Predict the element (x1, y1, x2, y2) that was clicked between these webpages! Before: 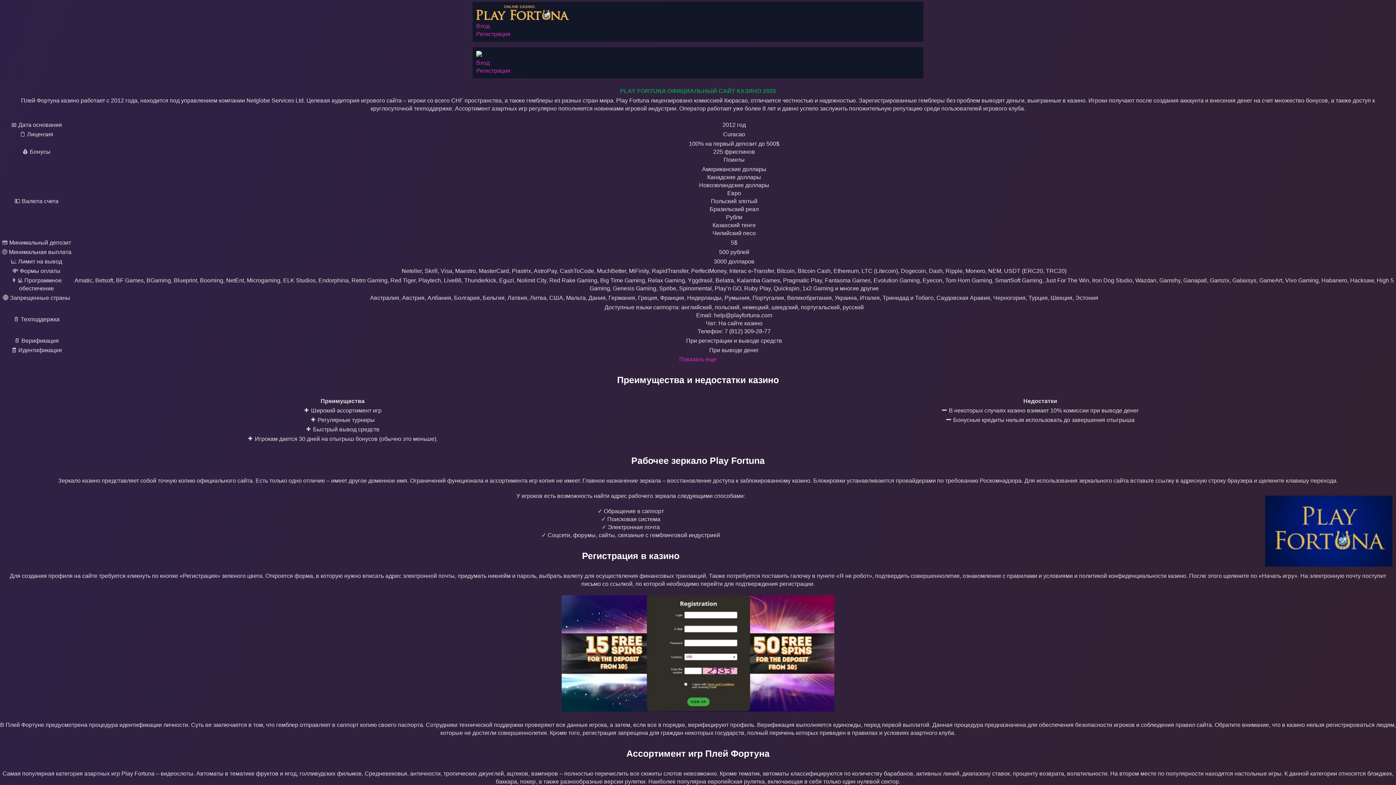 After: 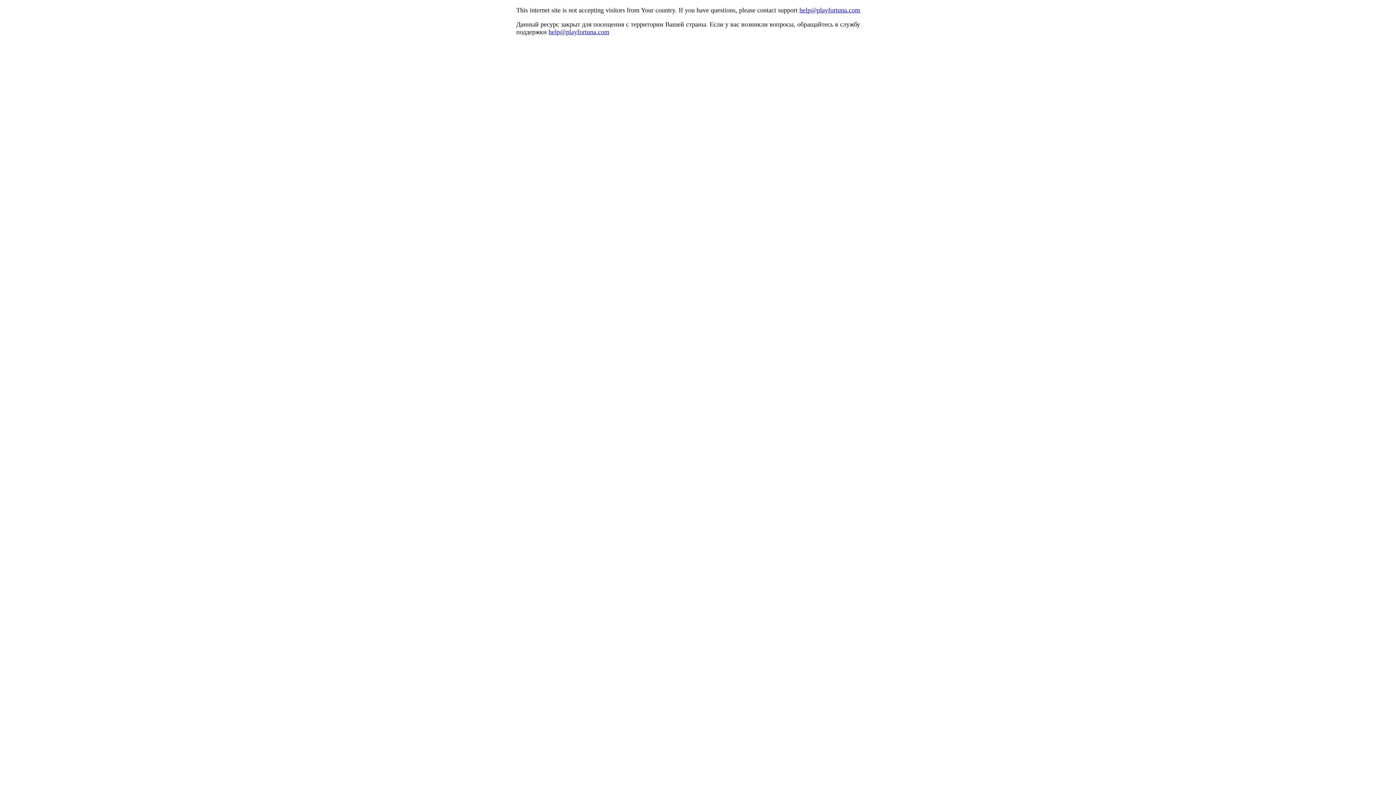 Action: label: Вход bbox: (476, 58, 920, 66)